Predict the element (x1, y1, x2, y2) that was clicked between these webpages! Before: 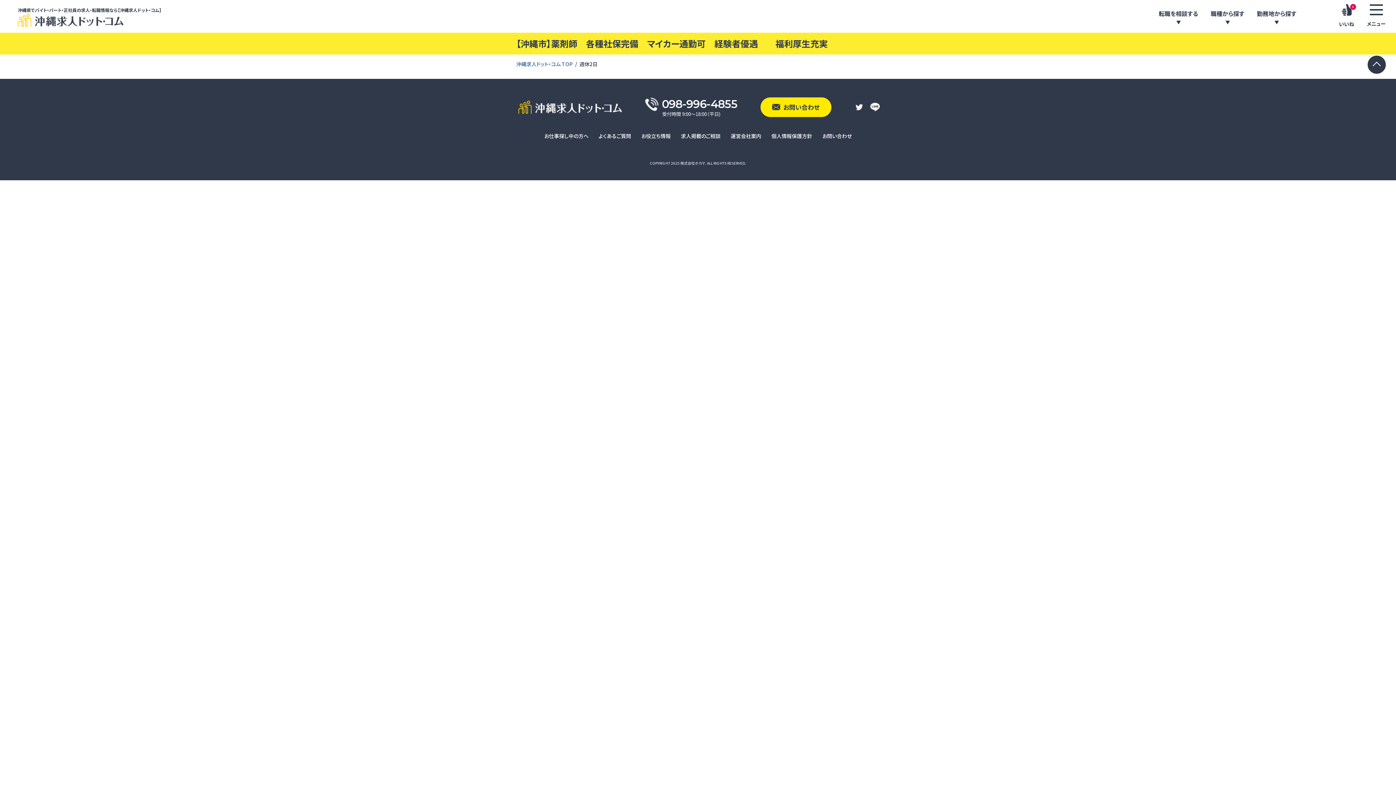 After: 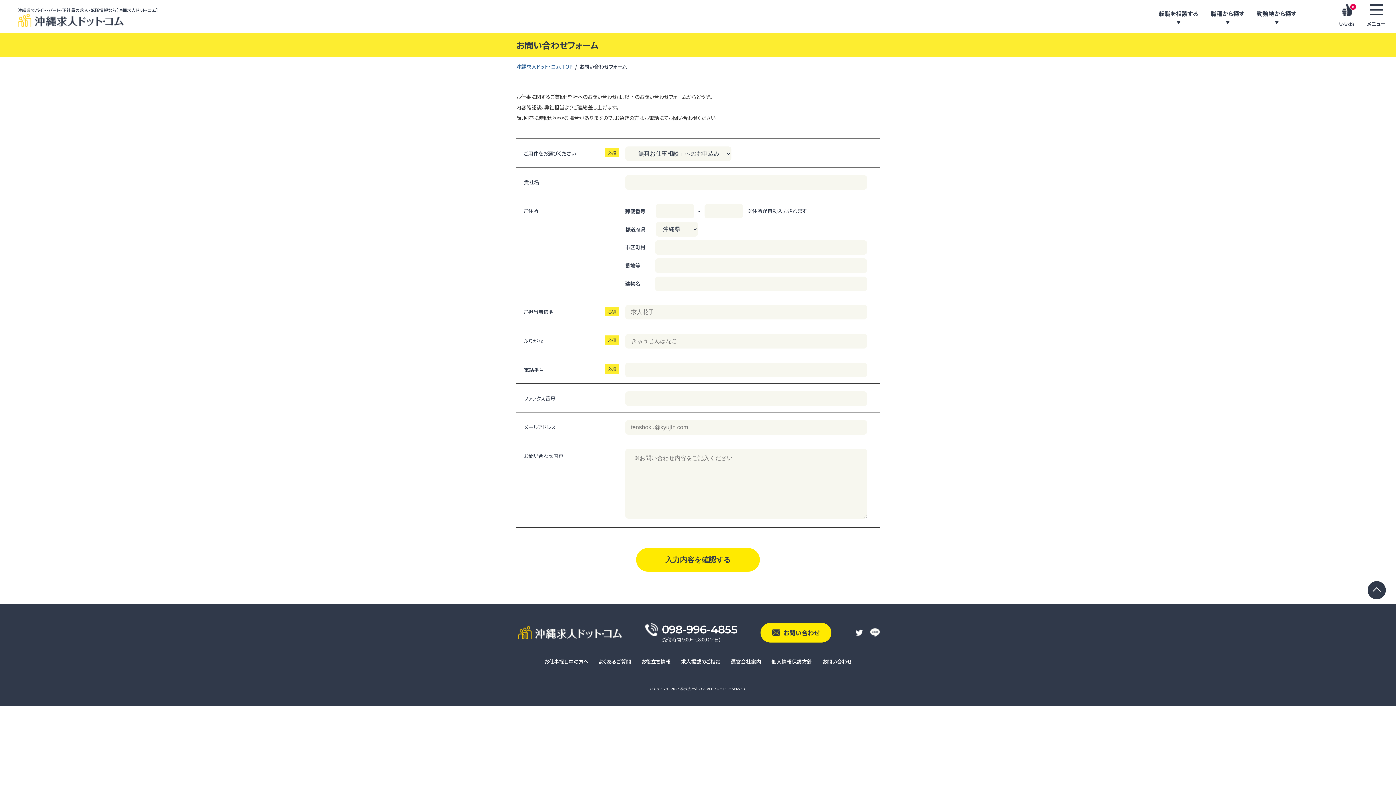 Action: bbox: (760, 97, 831, 117) label: お問い合わせ